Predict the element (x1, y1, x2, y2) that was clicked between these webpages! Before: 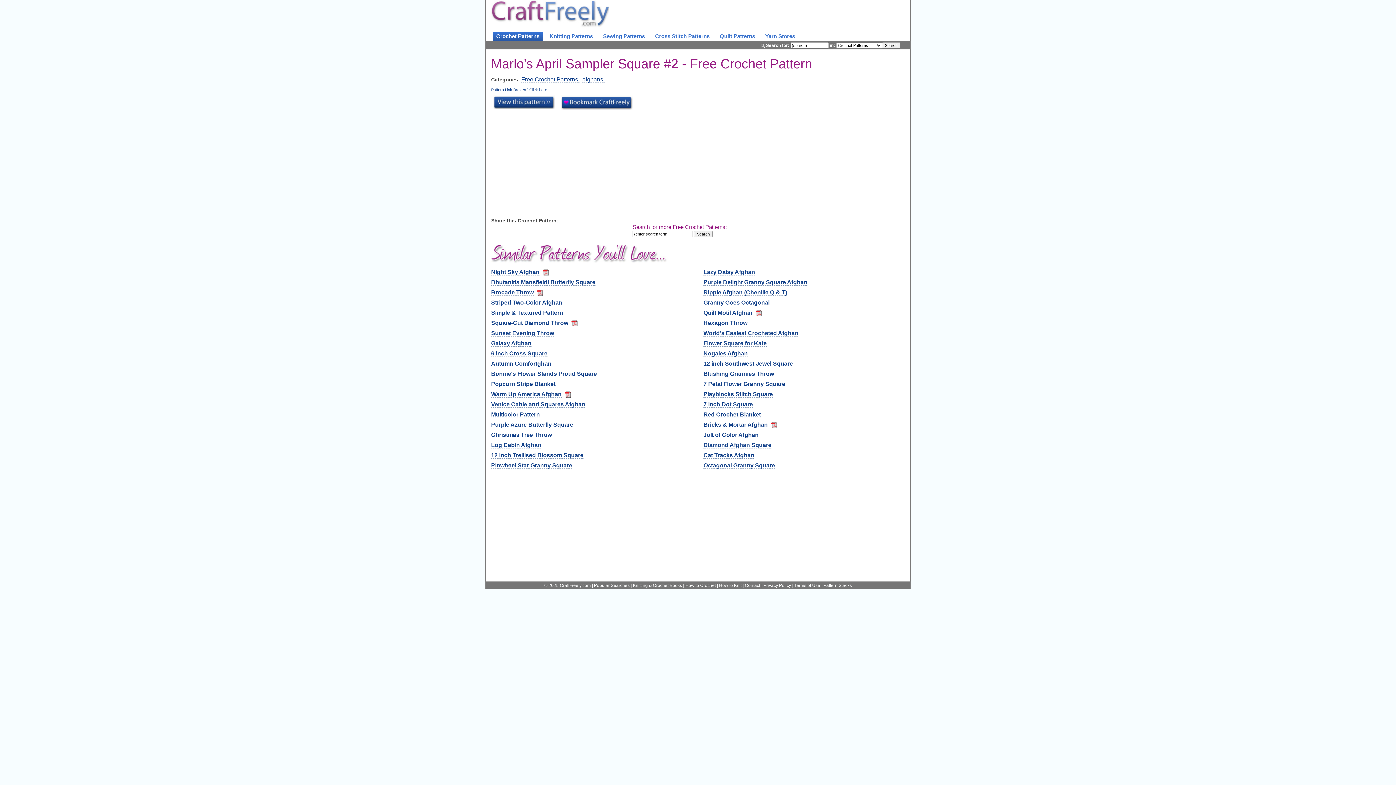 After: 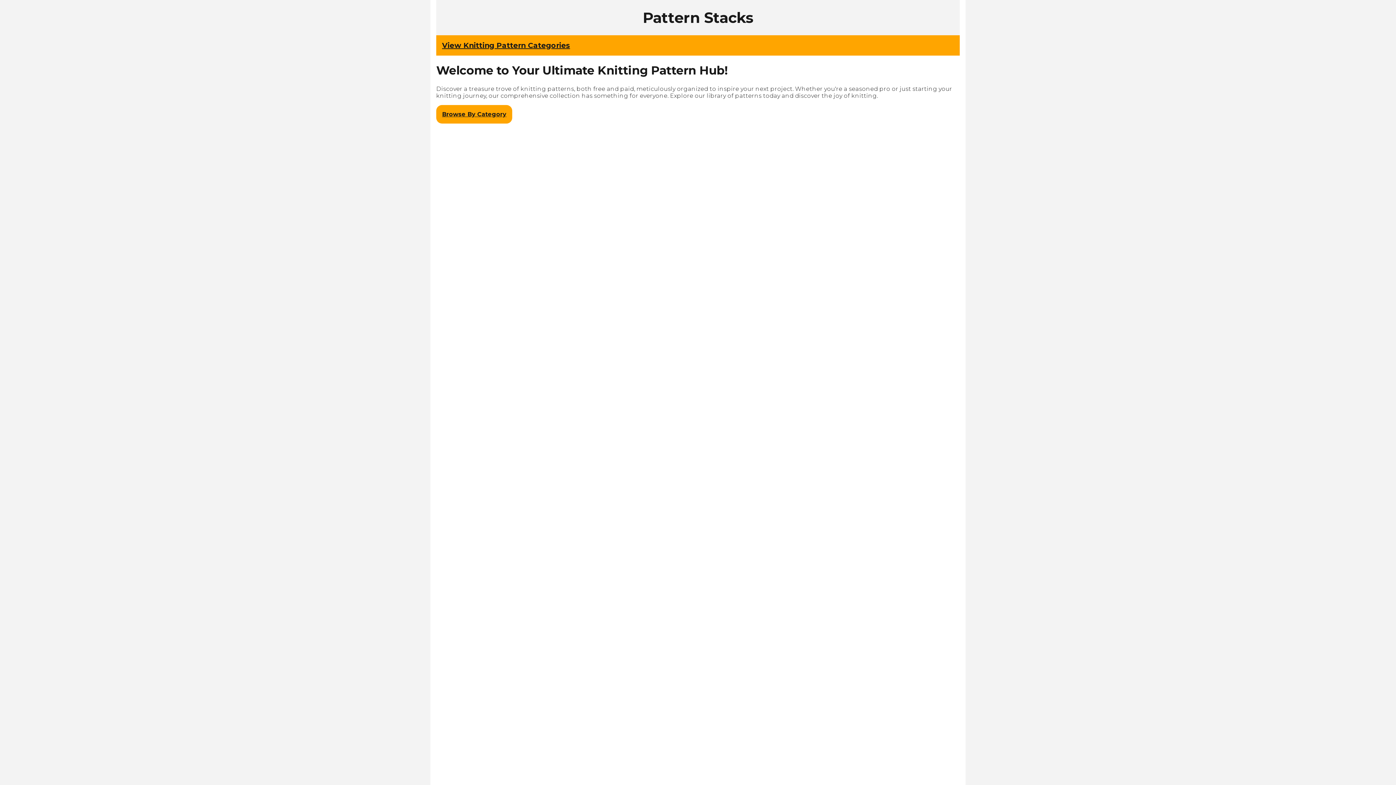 Action: bbox: (823, 583, 852, 588) label: Pattern Stacks